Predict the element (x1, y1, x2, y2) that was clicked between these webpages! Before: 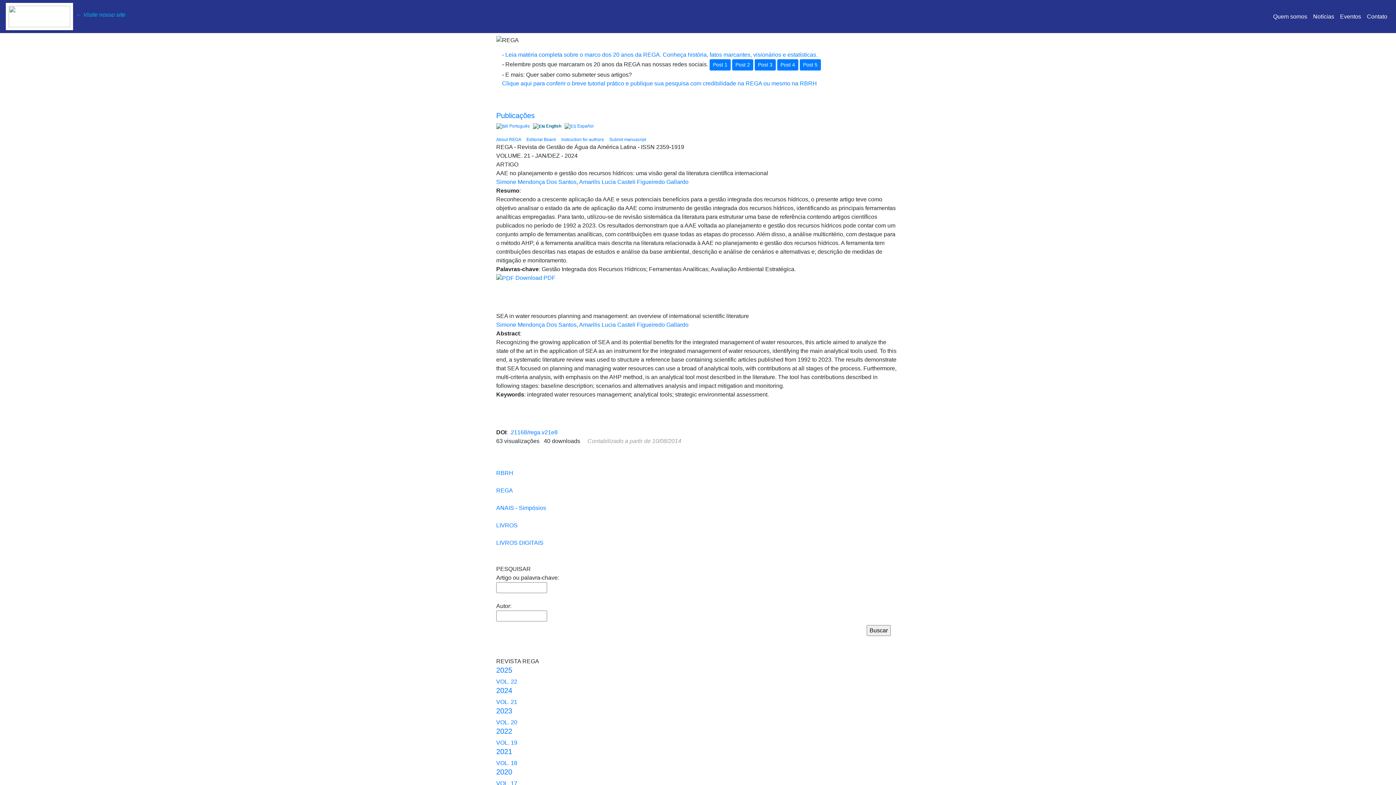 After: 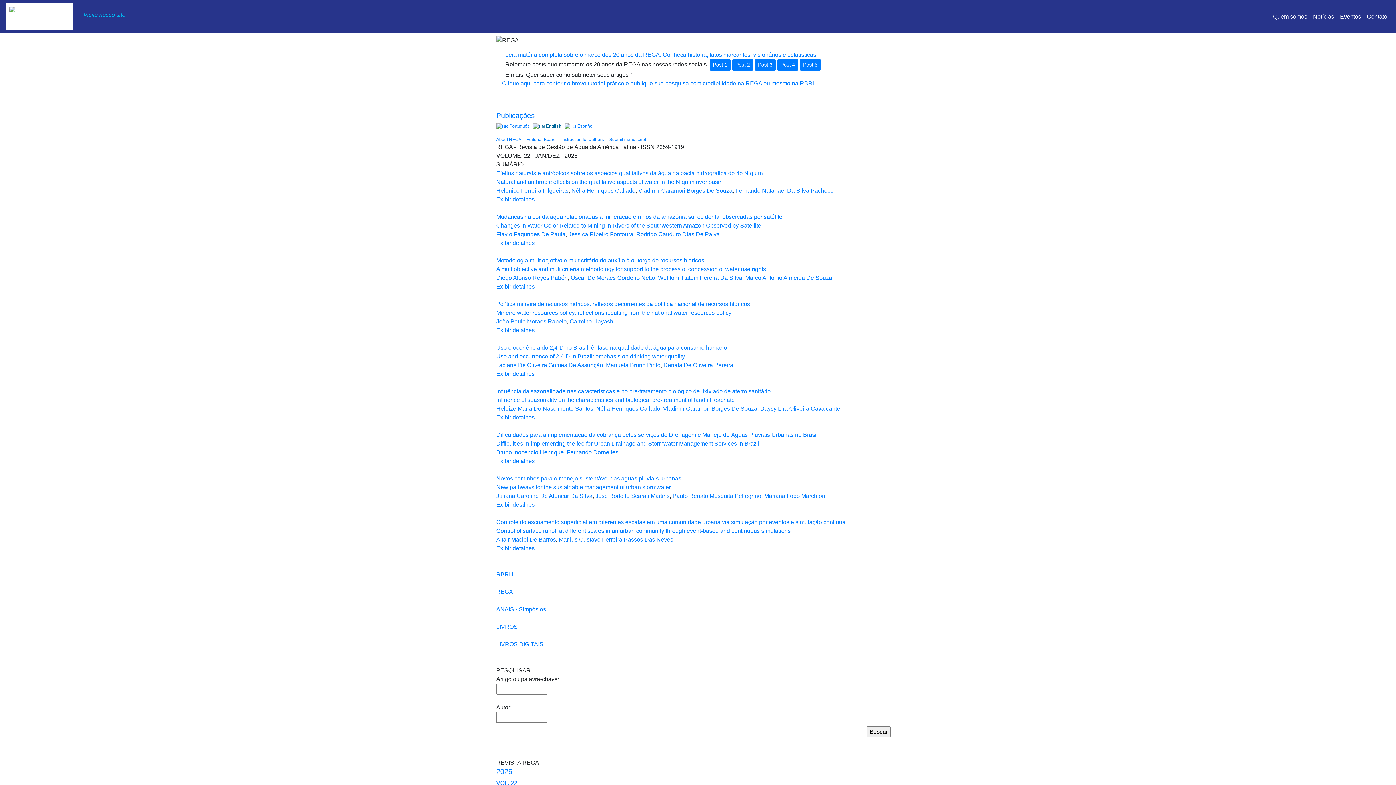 Action: label: VOL. 22 bbox: (496, 678, 517, 684)